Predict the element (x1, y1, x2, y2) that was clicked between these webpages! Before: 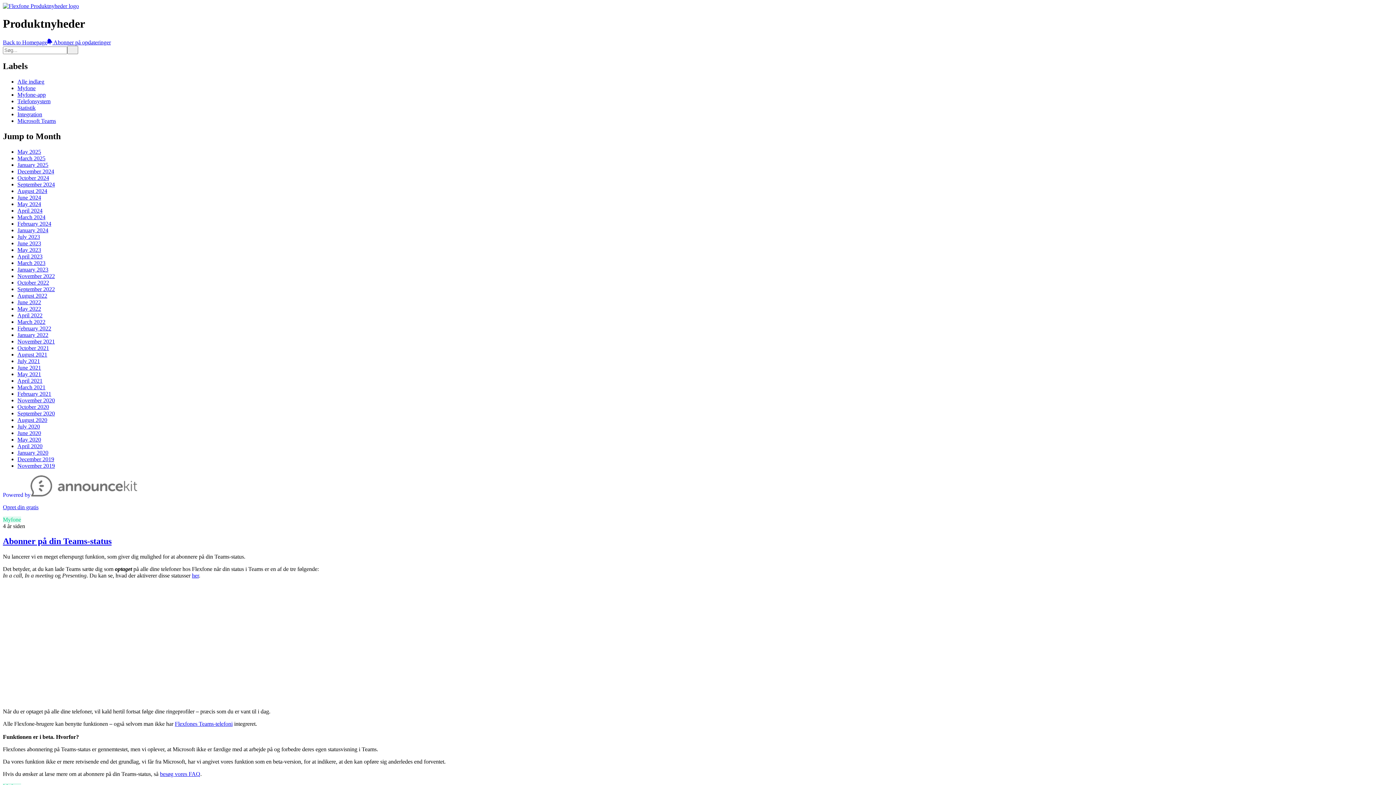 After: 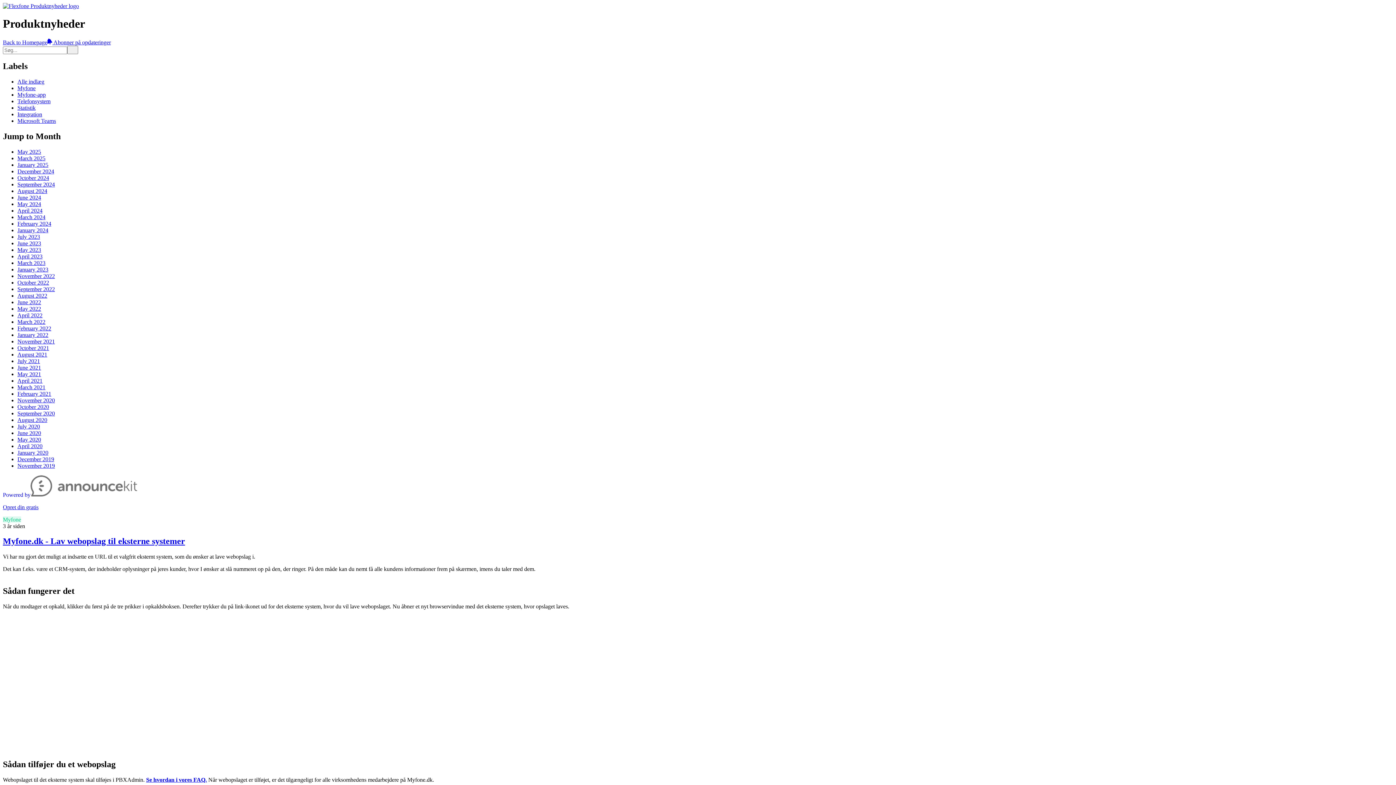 Action: bbox: (17, 312, 42, 318) label: April 2022